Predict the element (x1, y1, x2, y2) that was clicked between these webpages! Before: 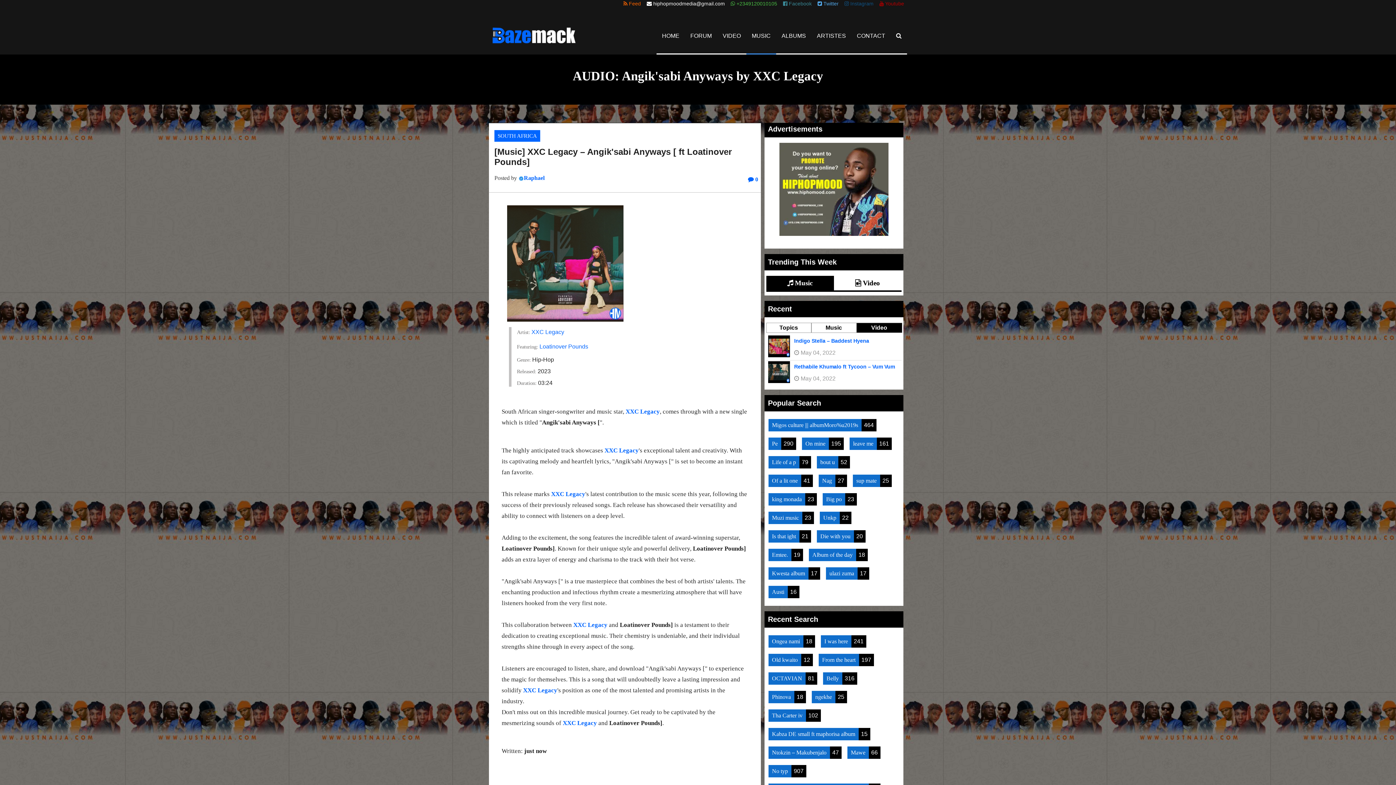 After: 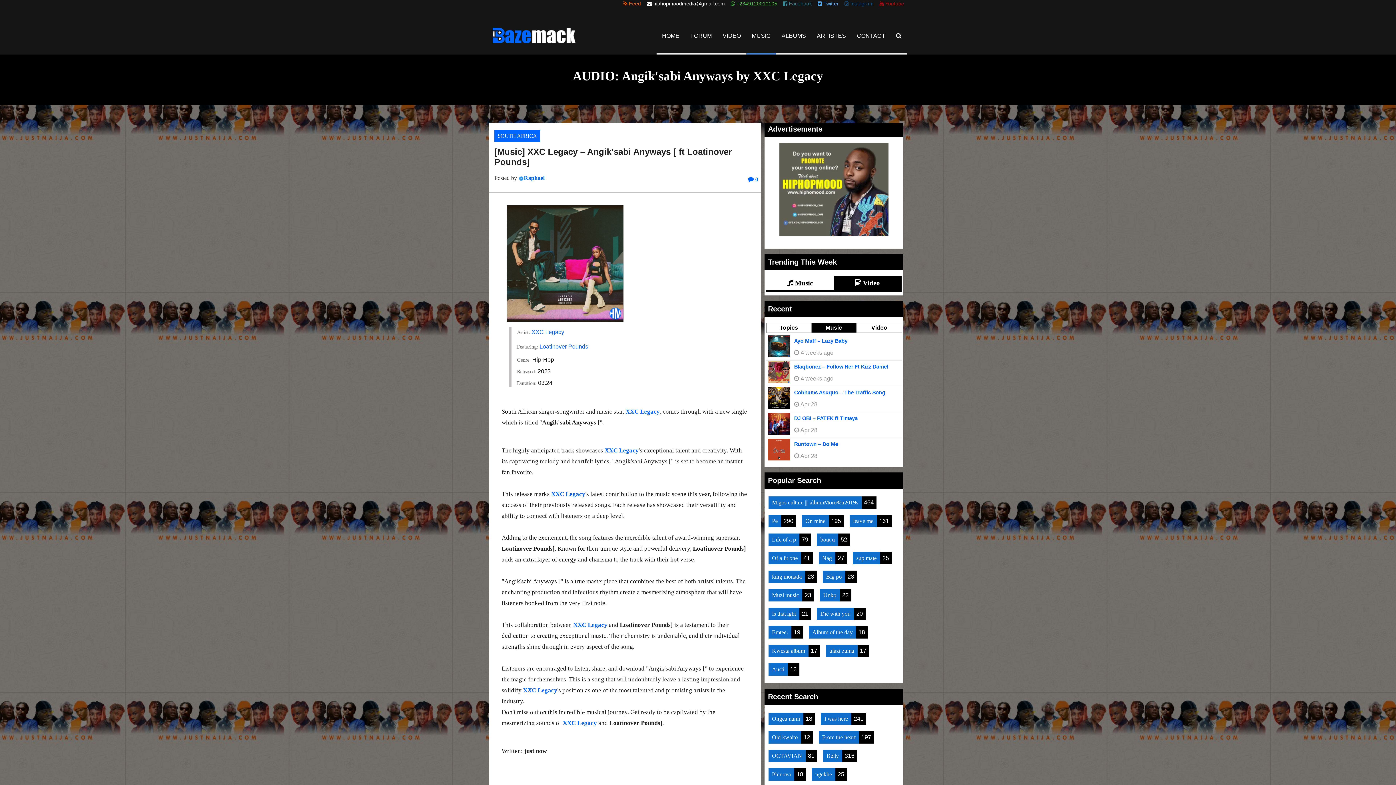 Action: label: Music bbox: (814, 324, 854, 331)